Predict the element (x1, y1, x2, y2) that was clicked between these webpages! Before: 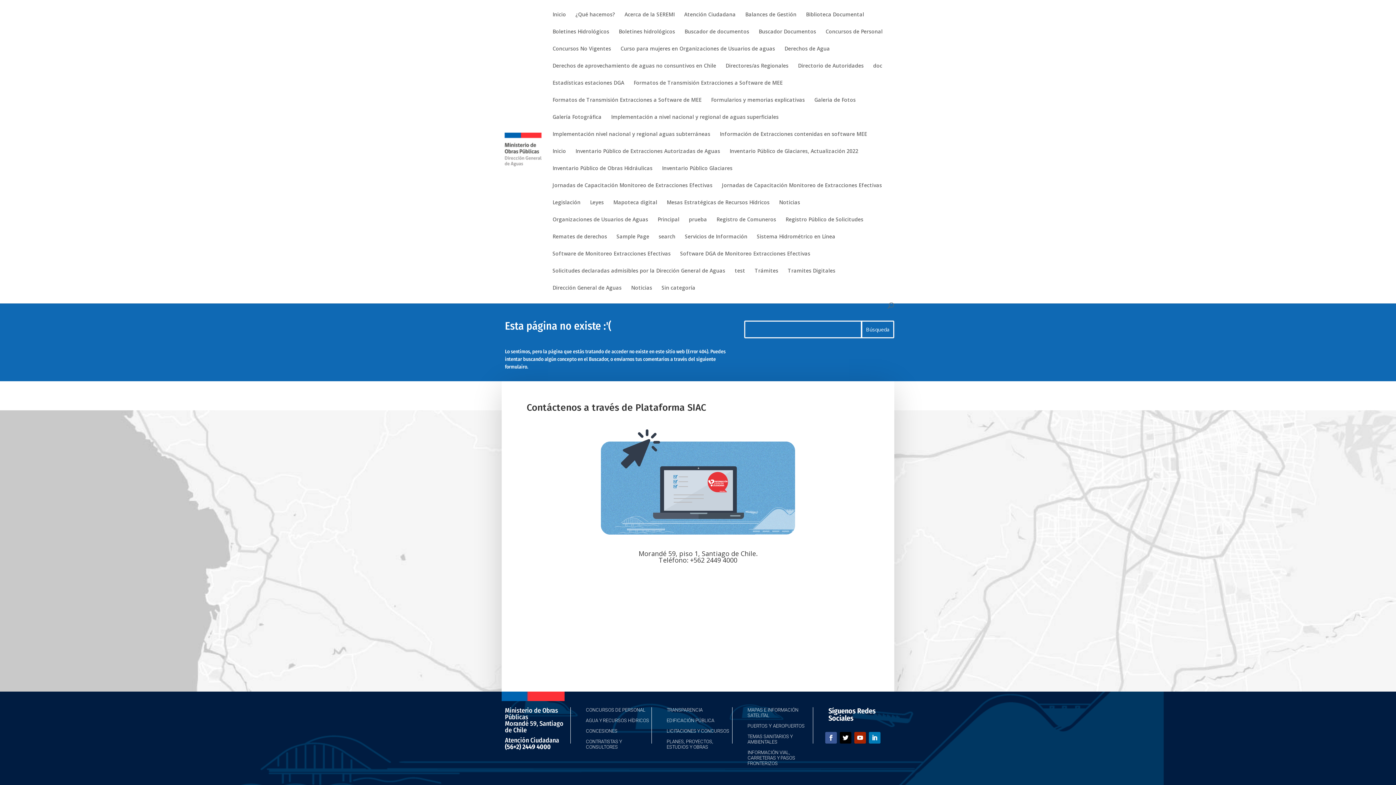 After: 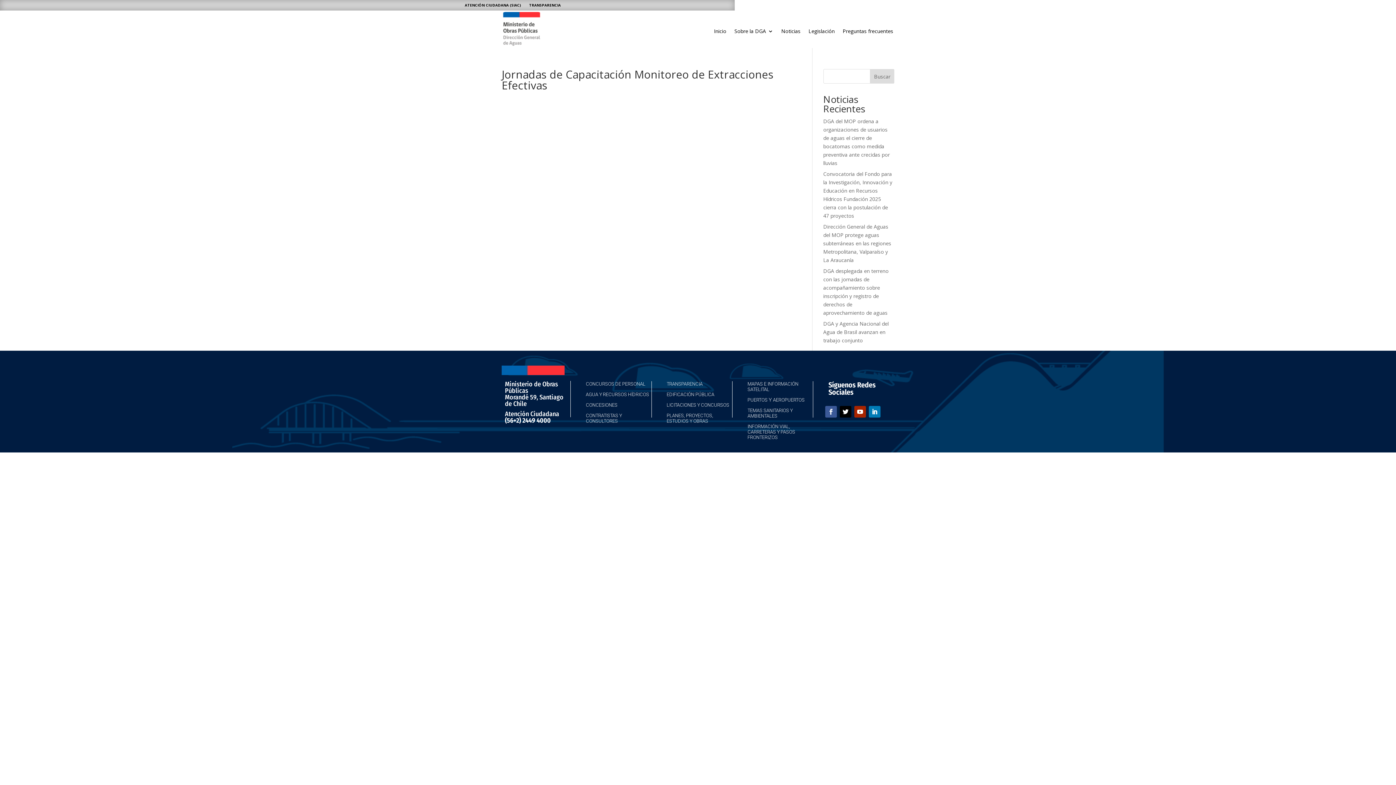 Action: bbox: (552, 182, 712, 200) label: Jornadas de Capacitación Monitoreo de Extracciones Efectivas